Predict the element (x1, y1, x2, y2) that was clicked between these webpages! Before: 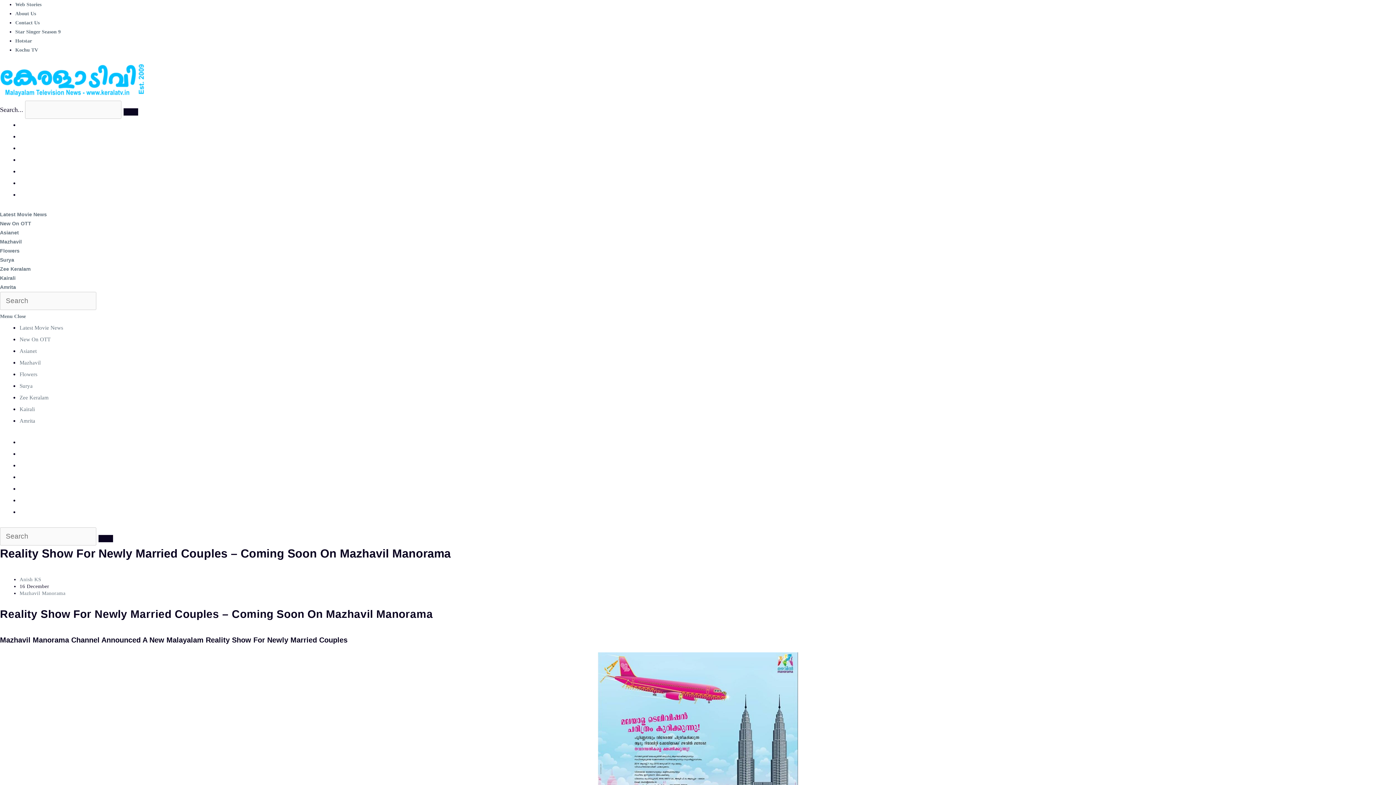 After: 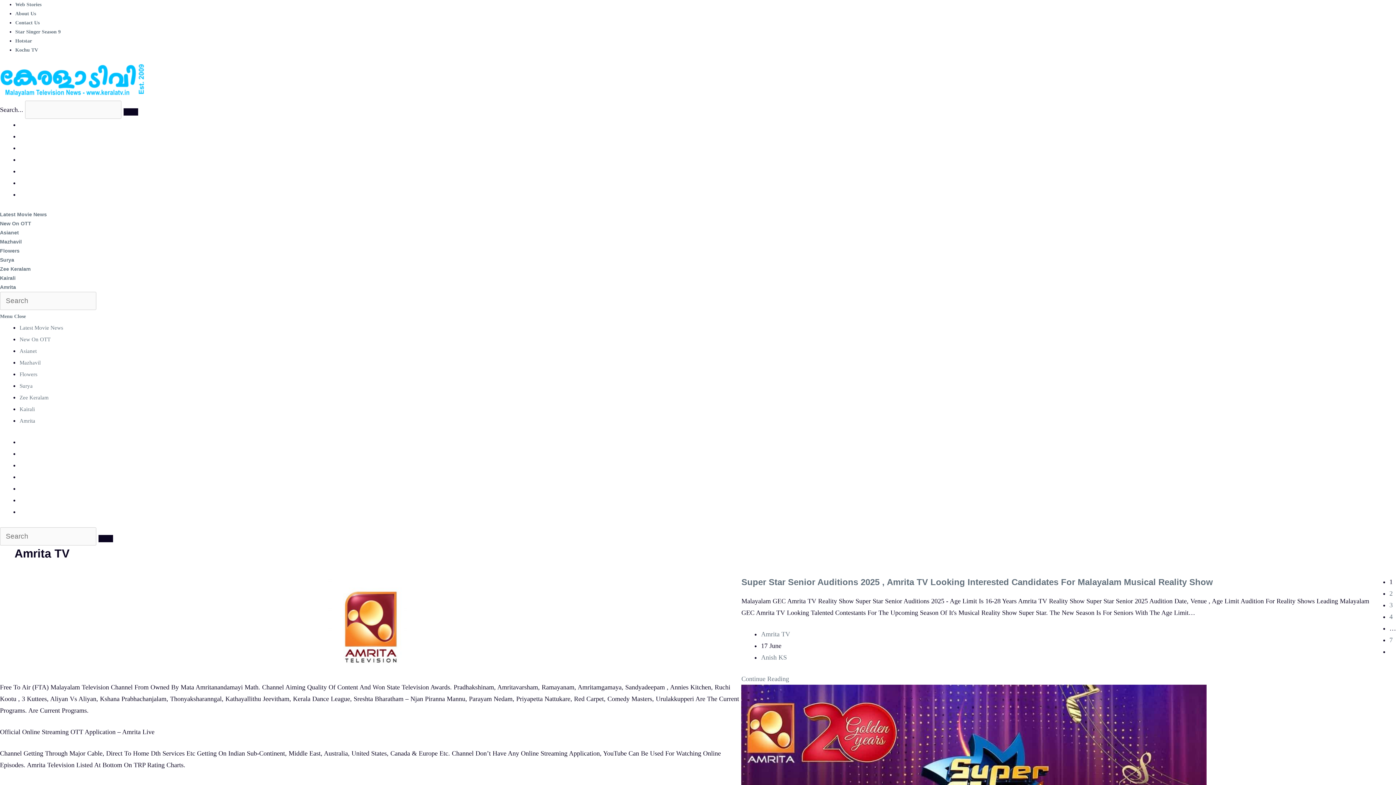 Action: bbox: (0, 282, 1396, 292) label: Amrita